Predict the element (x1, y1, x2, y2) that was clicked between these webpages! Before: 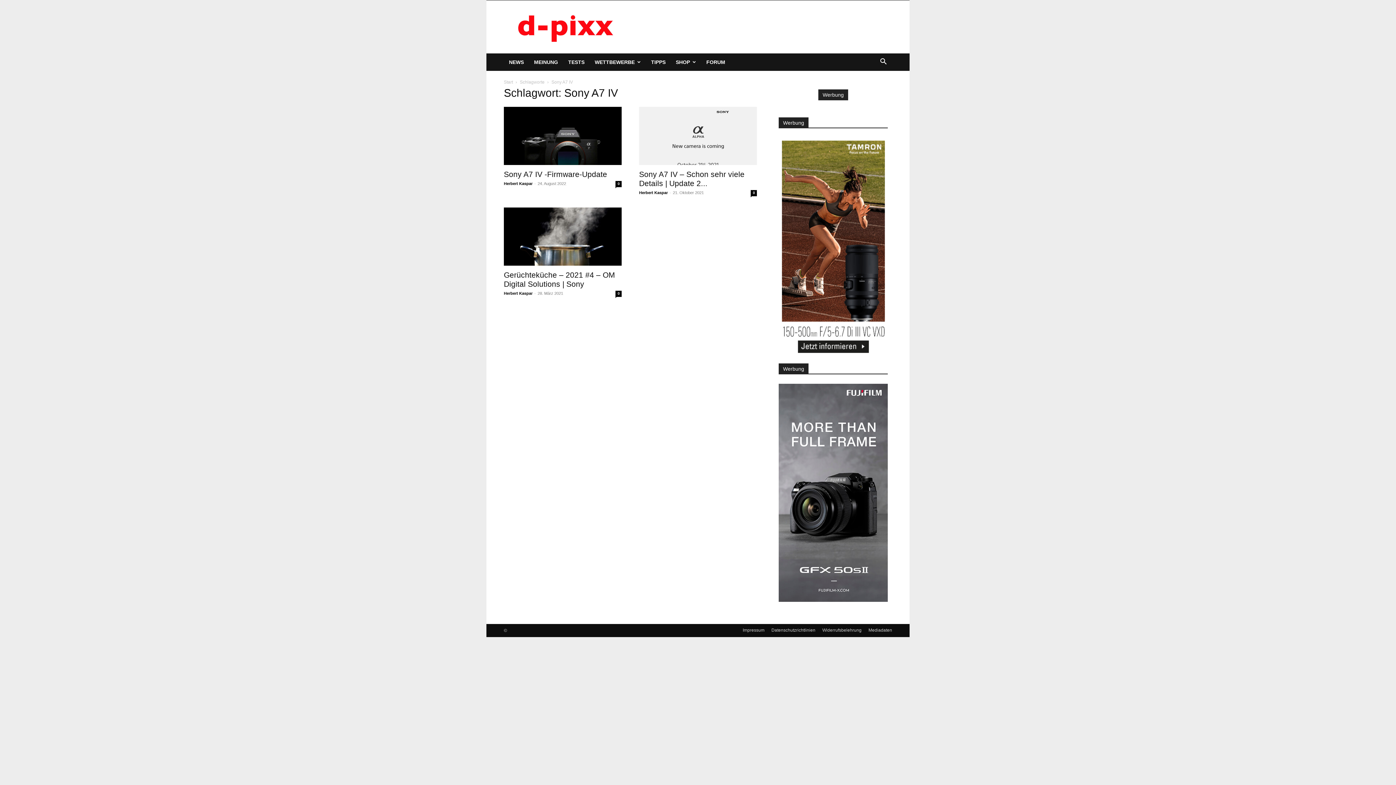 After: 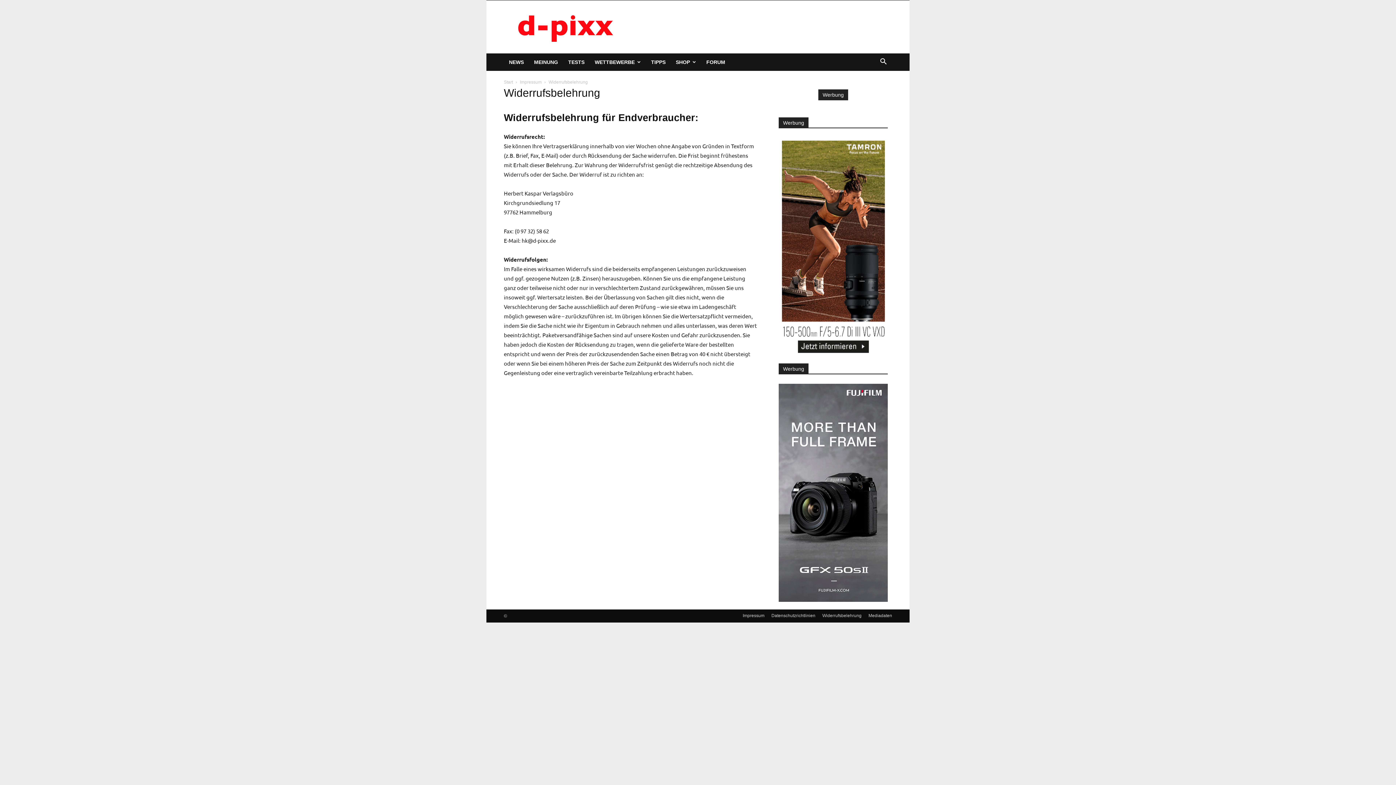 Action: label: Widerrufsbelehrung bbox: (822, 627, 861, 633)